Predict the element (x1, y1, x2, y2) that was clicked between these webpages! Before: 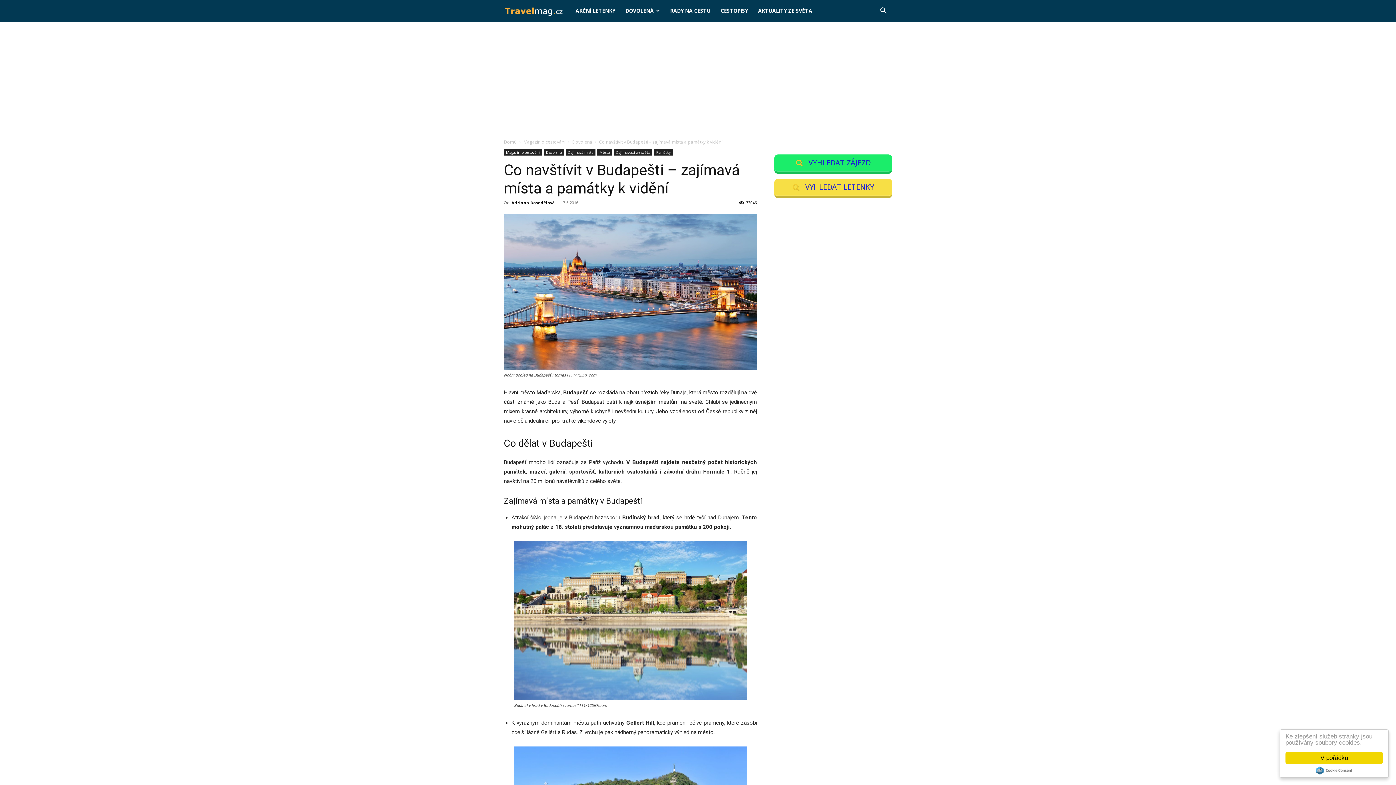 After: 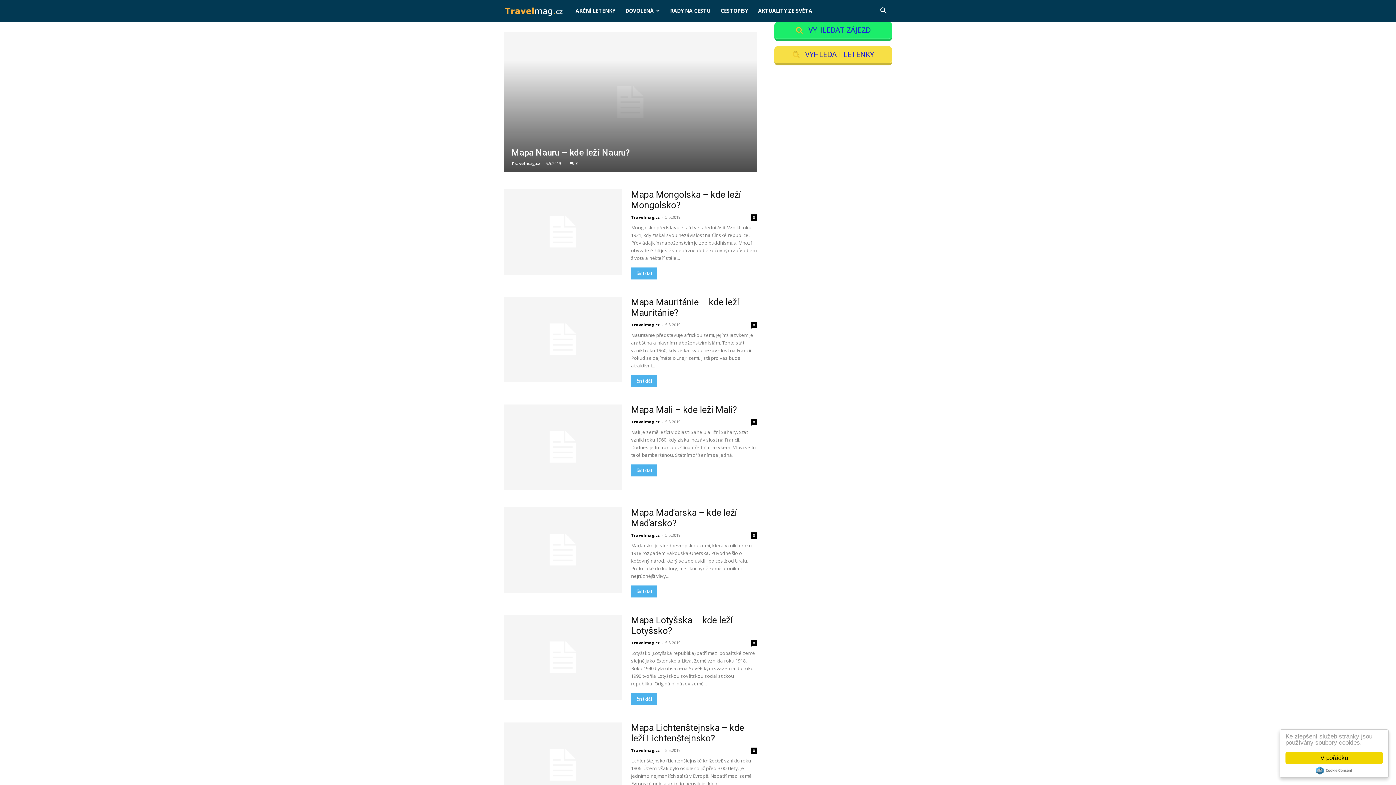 Action: label: Travelmag.cz bbox: (504, 7, 570, 14)